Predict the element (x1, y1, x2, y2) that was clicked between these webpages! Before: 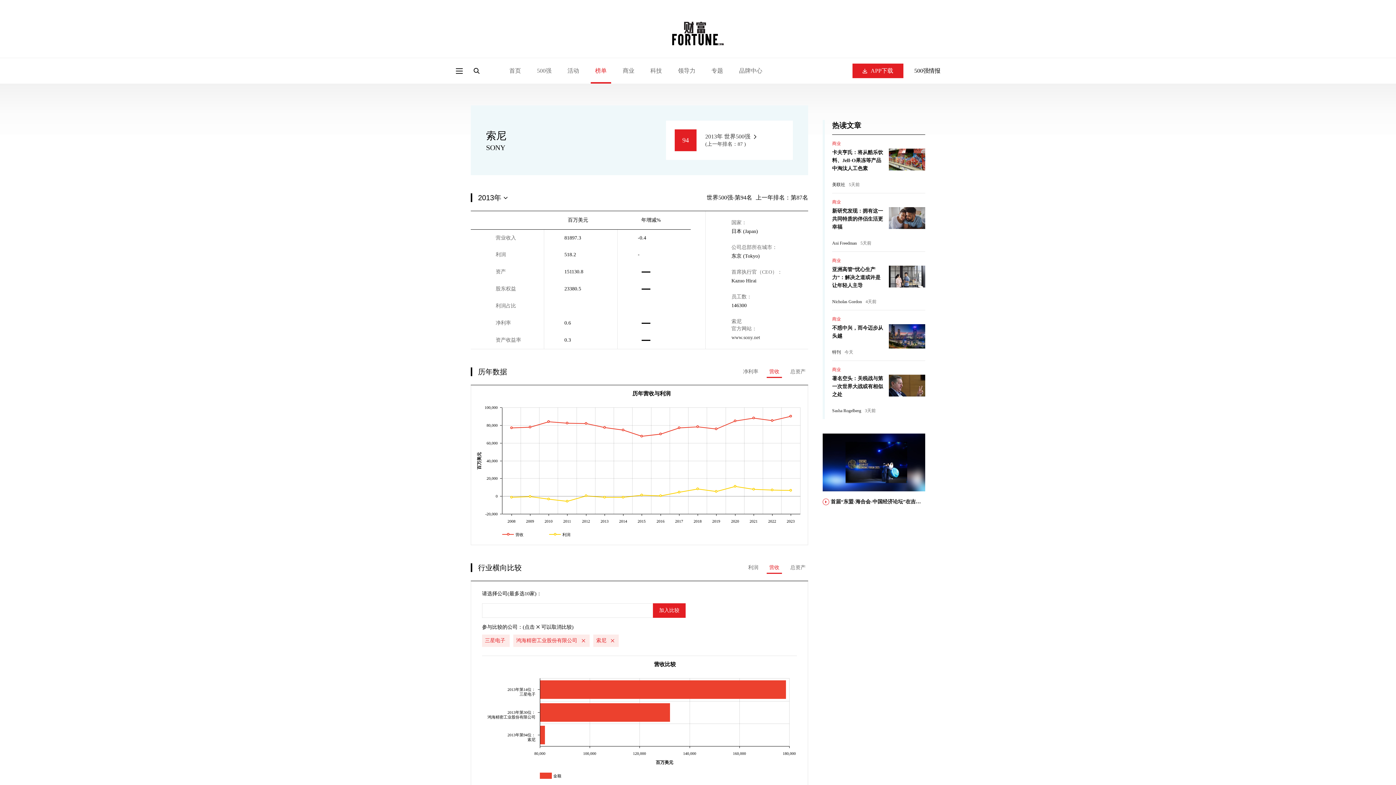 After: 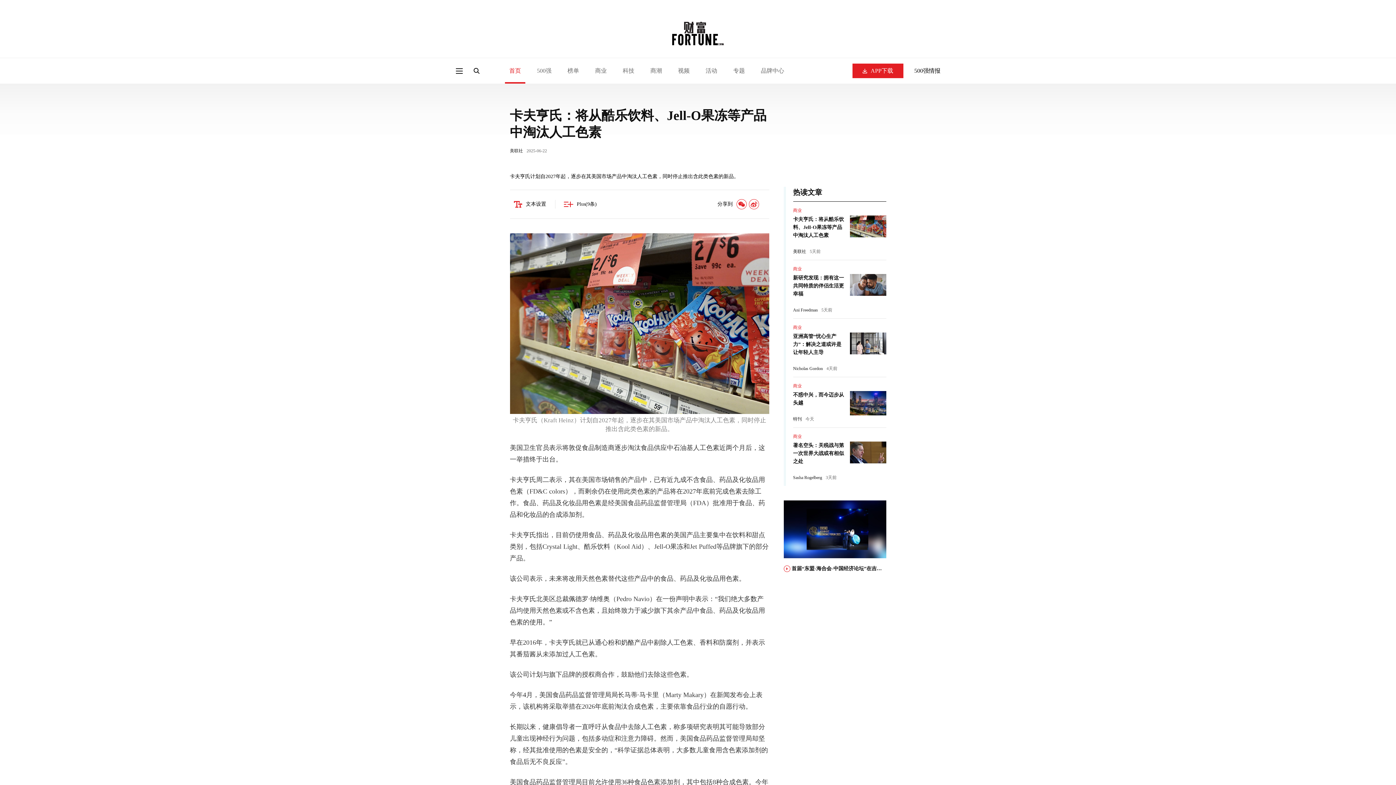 Action: label: 卡夫亨氏：将从酷乐饮料、Jell-O果冻等产品中淘汰人工色素 bbox: (832, 148, 925, 172)